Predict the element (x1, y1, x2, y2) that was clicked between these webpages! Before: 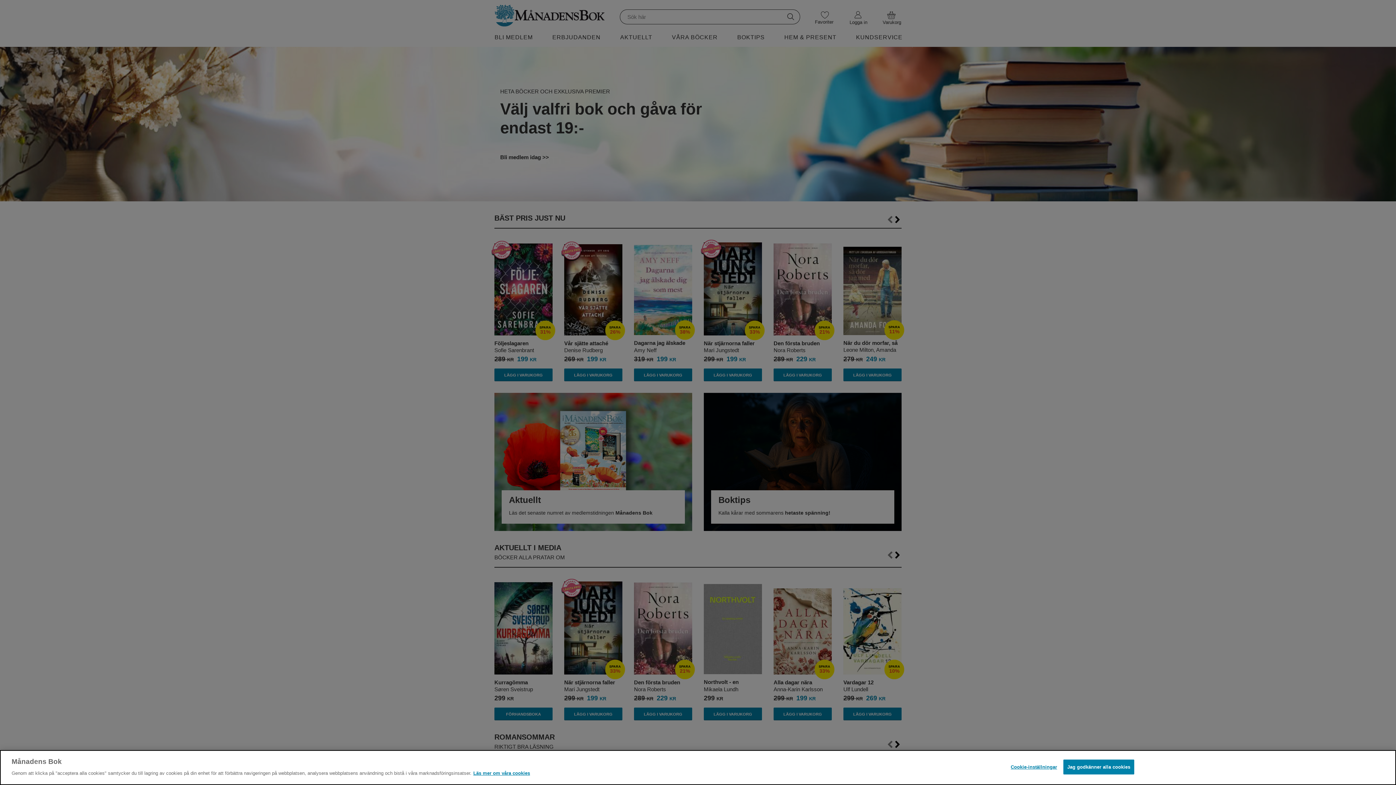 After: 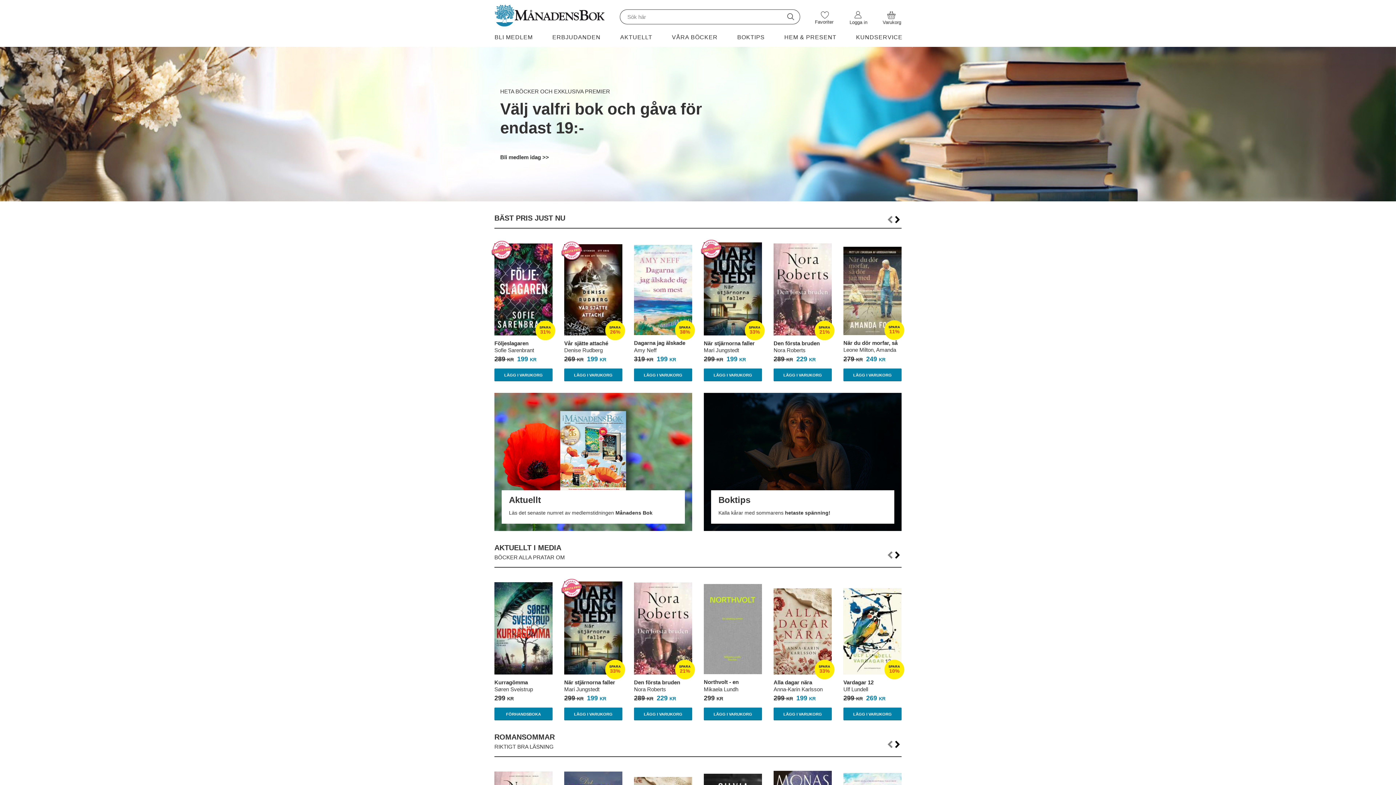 Action: bbox: (1063, 760, 1134, 774) label: Jag godkänner alla cookies